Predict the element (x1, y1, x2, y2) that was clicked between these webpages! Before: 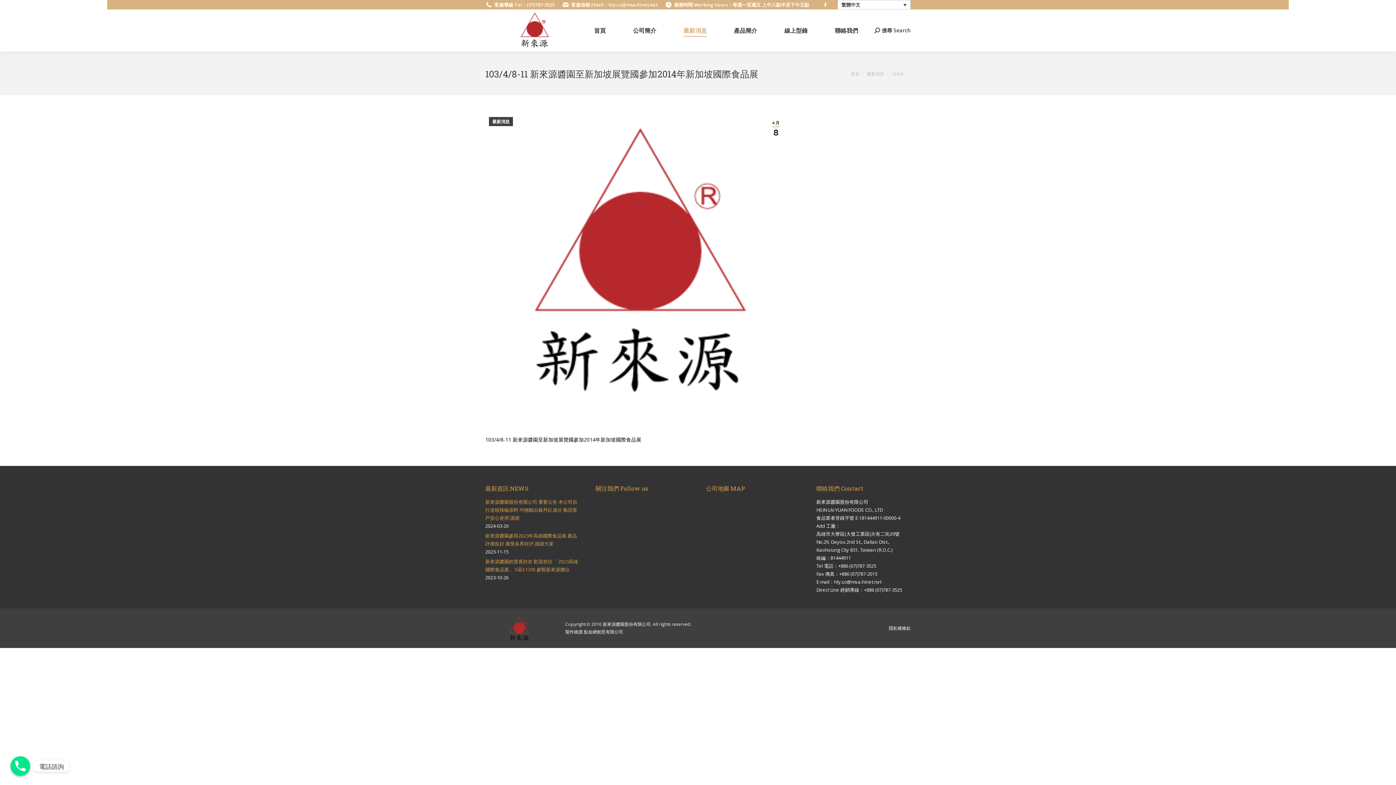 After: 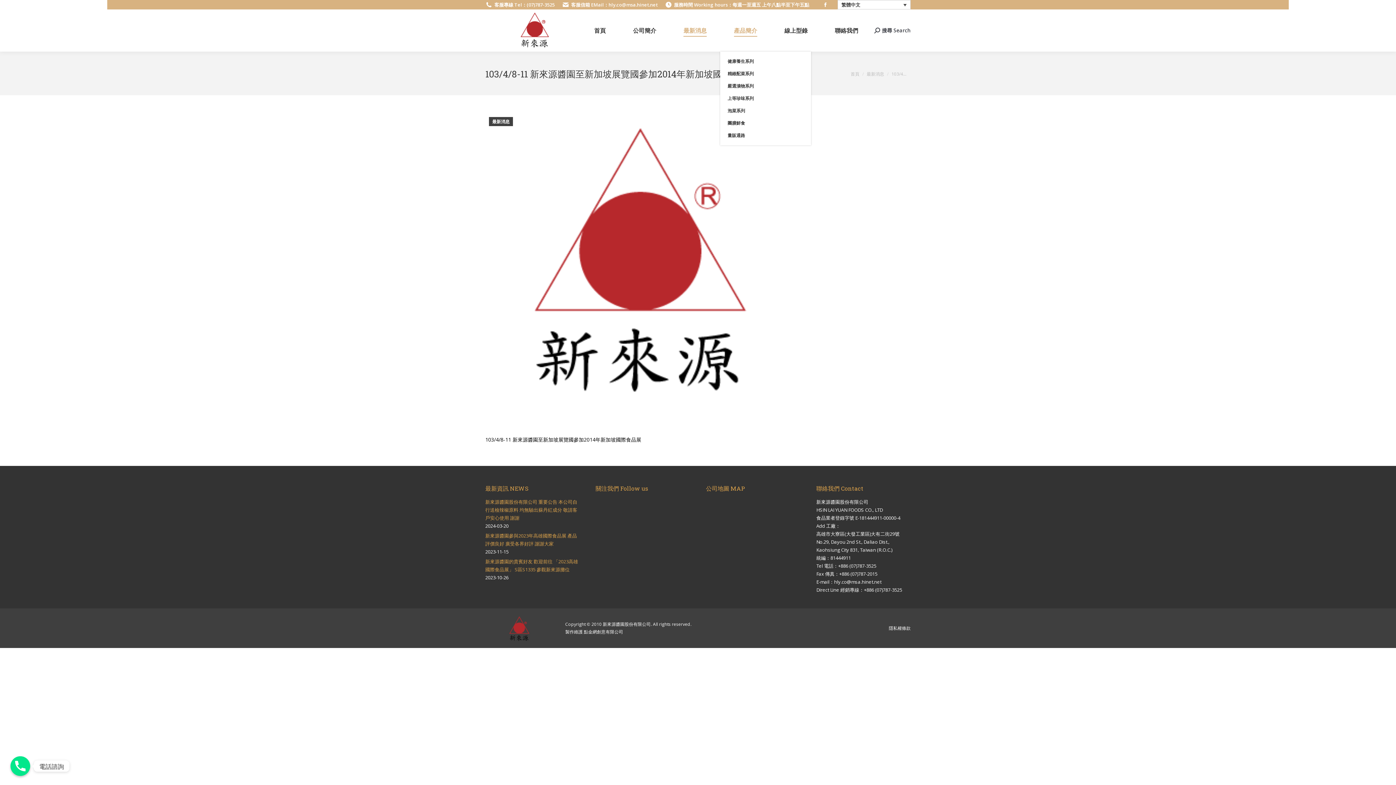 Action: bbox: (725, 9, 765, 51) label: 產品簡介